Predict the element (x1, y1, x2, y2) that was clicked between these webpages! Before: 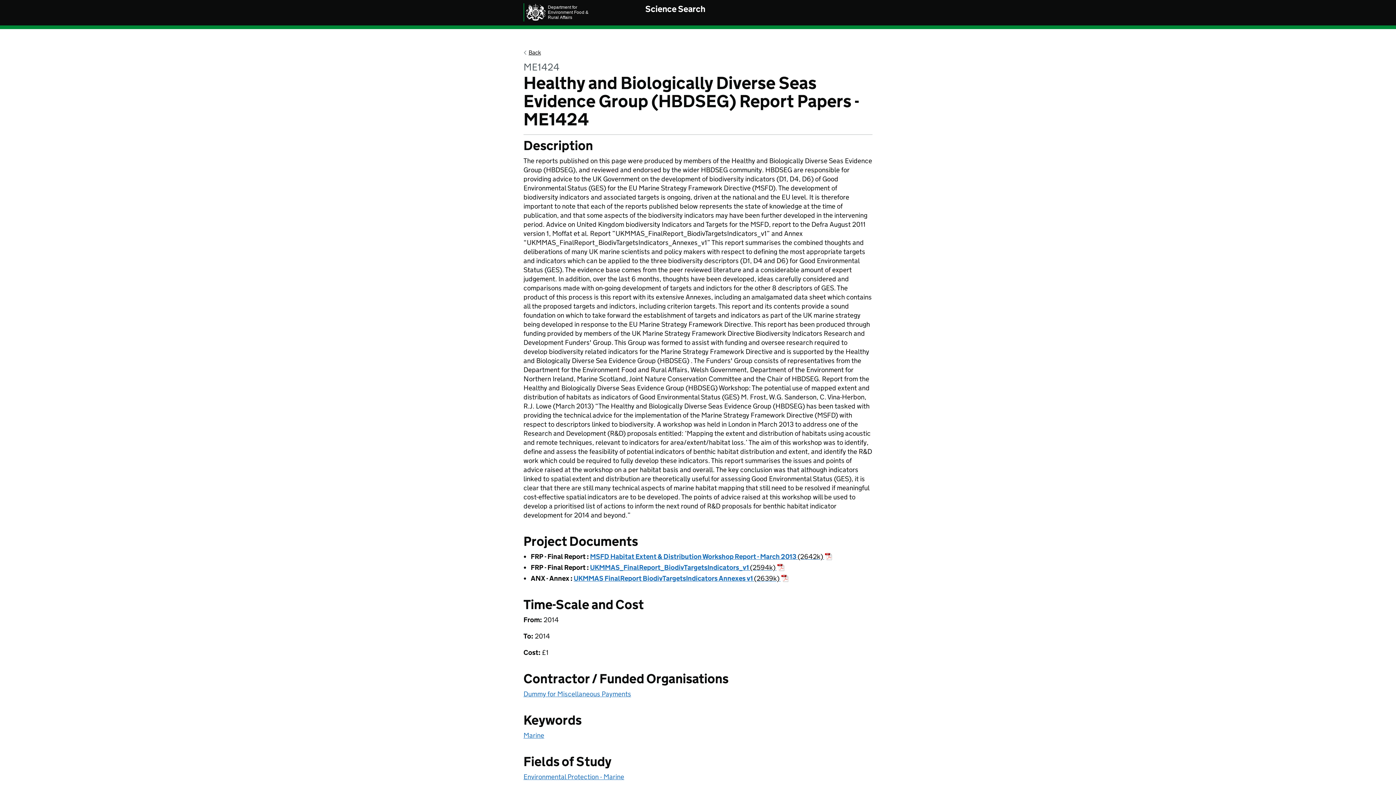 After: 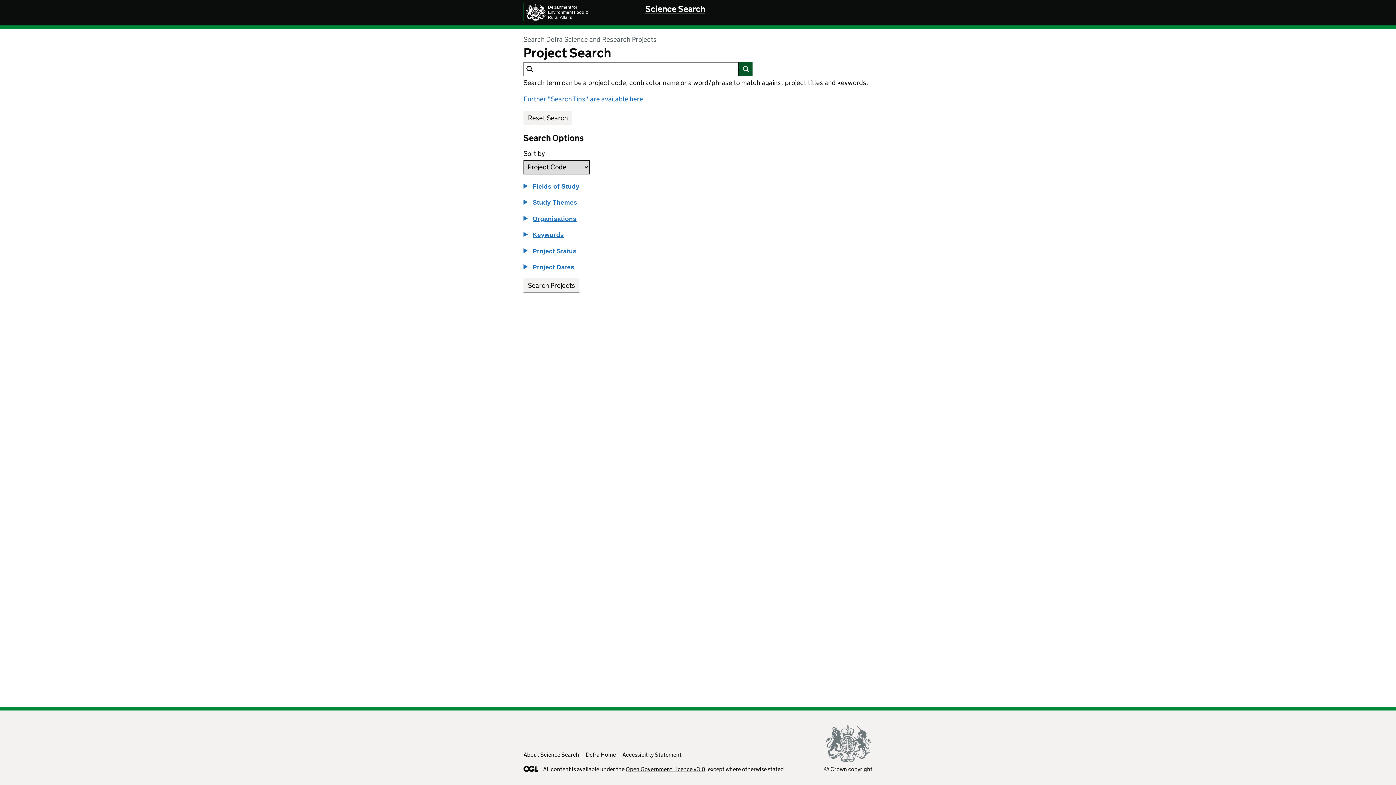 Action: label: Science Search bbox: (645, 3, 705, 14)